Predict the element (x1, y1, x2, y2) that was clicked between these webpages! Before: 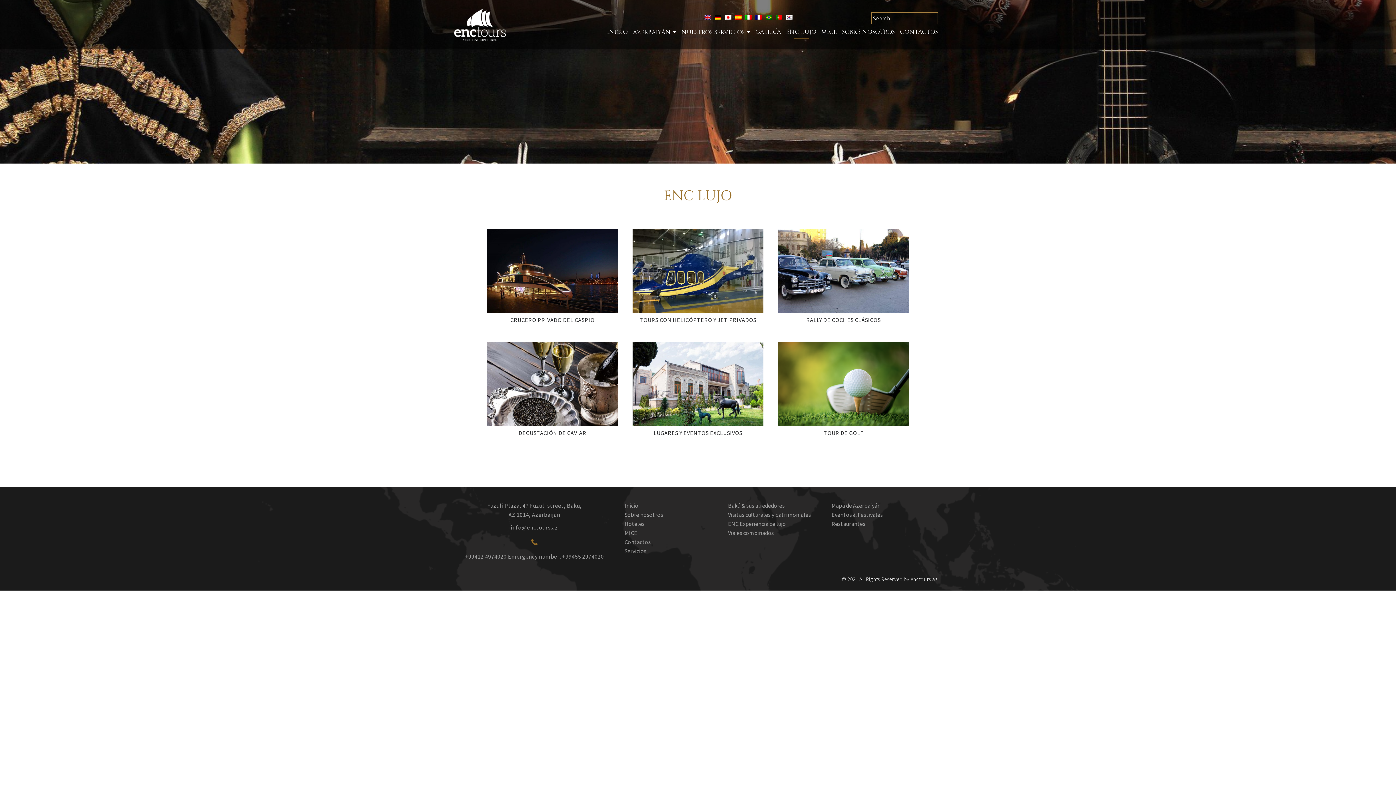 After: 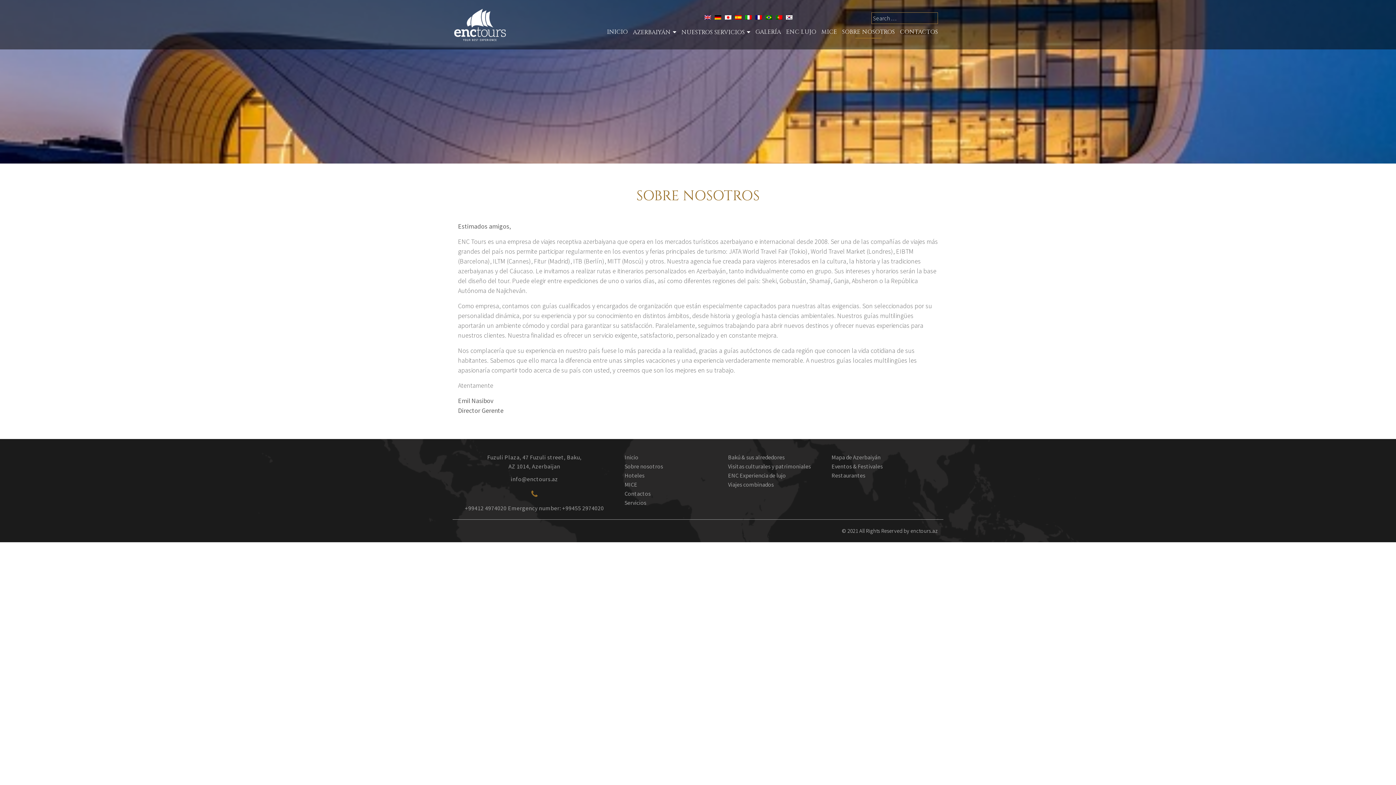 Action: label: SOBRE NOSOTROS bbox: (842, 25, 895, 38)